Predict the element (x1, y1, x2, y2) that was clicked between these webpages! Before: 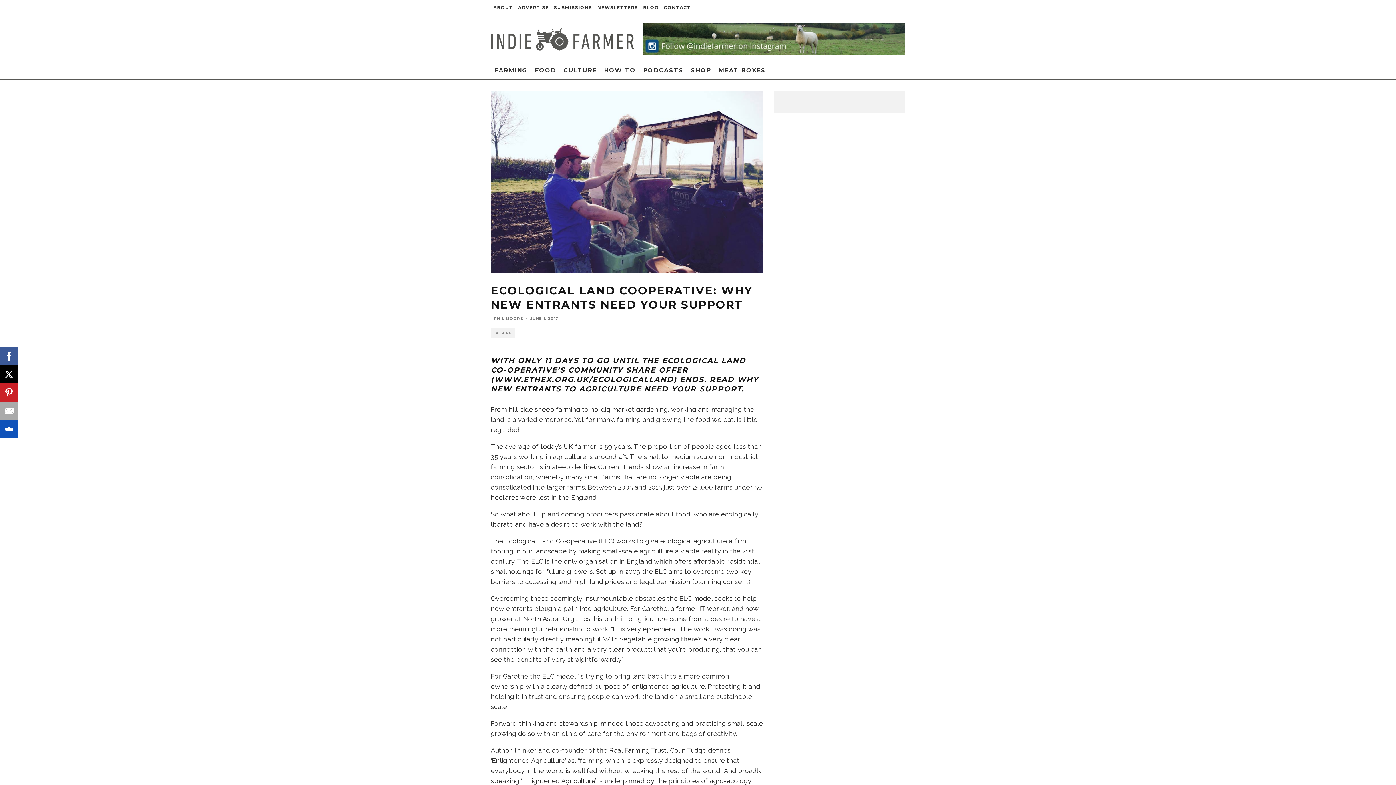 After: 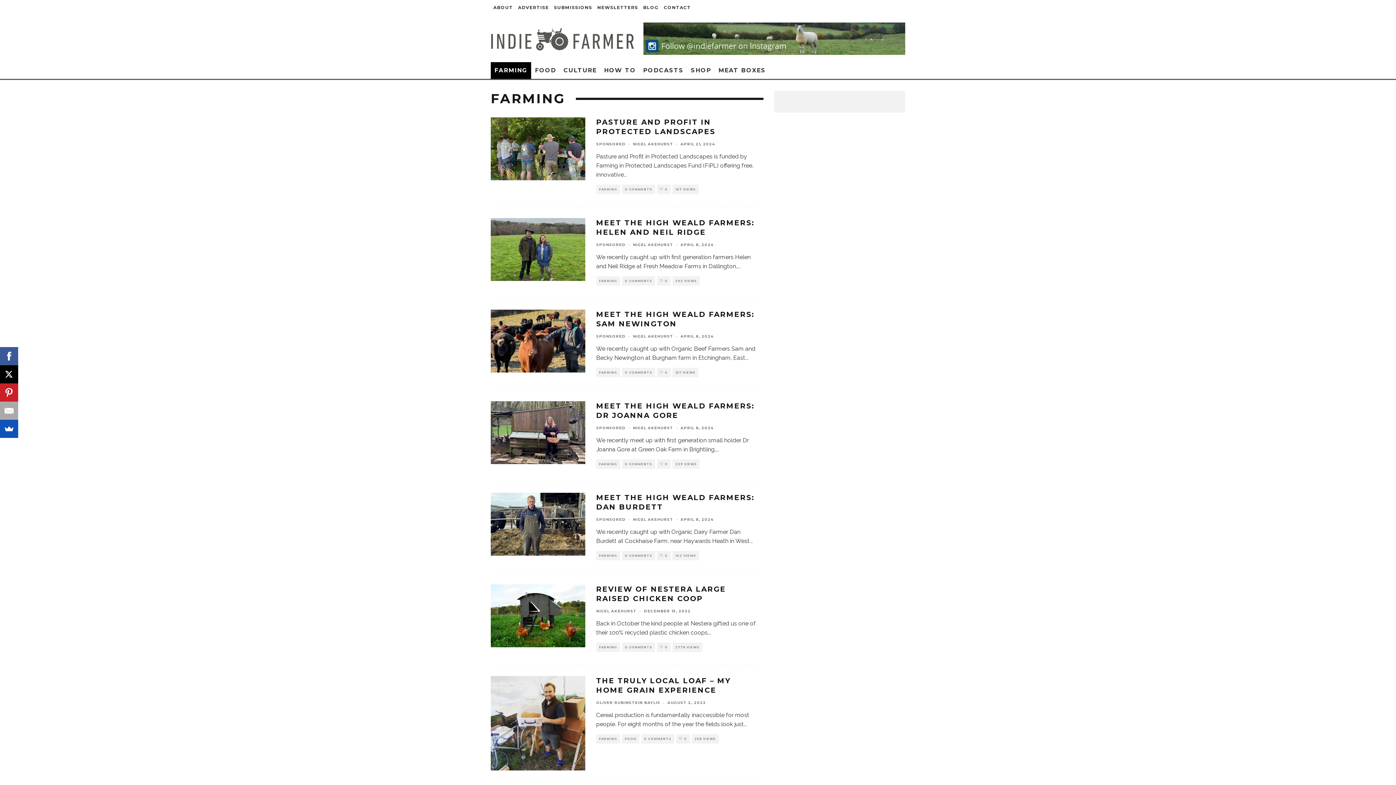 Action: bbox: (490, 328, 514, 337) label: FARMING